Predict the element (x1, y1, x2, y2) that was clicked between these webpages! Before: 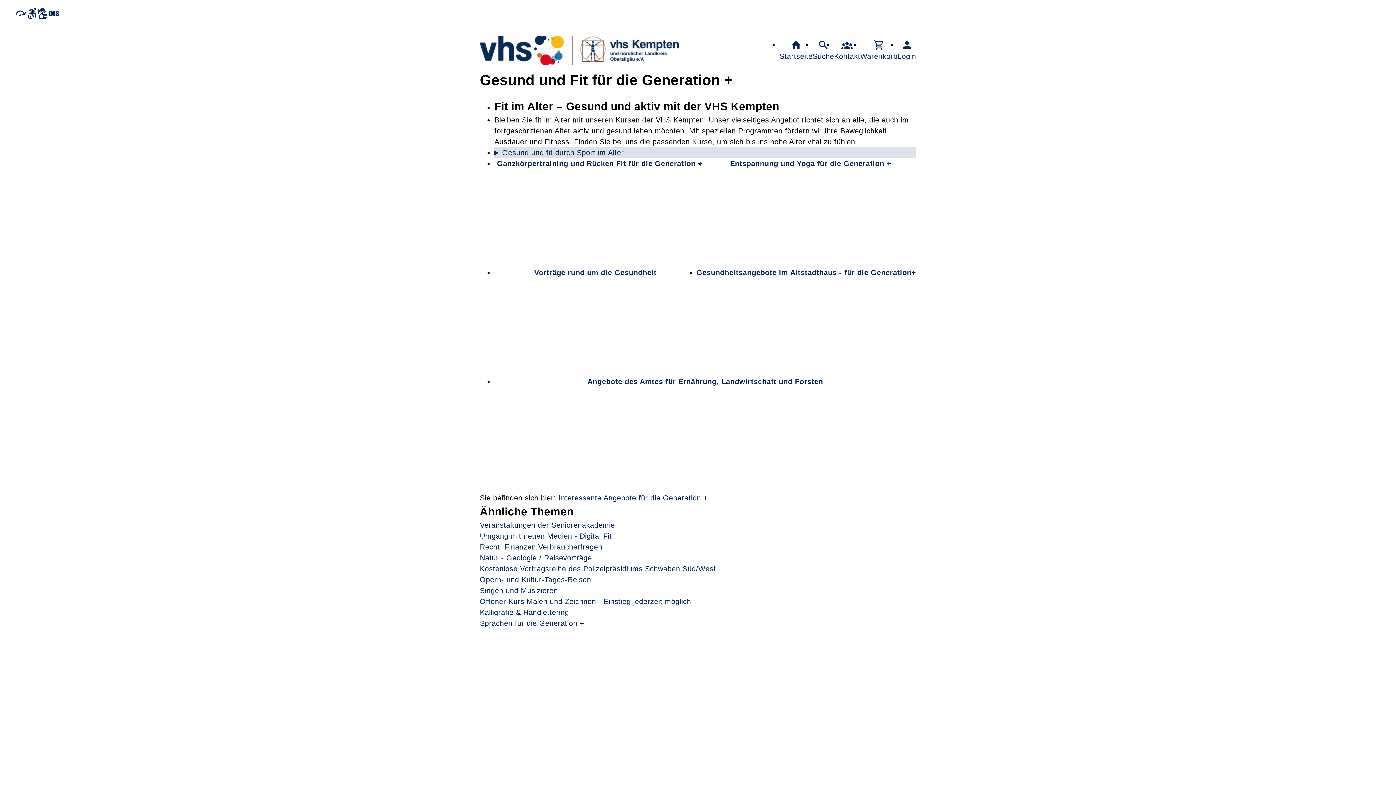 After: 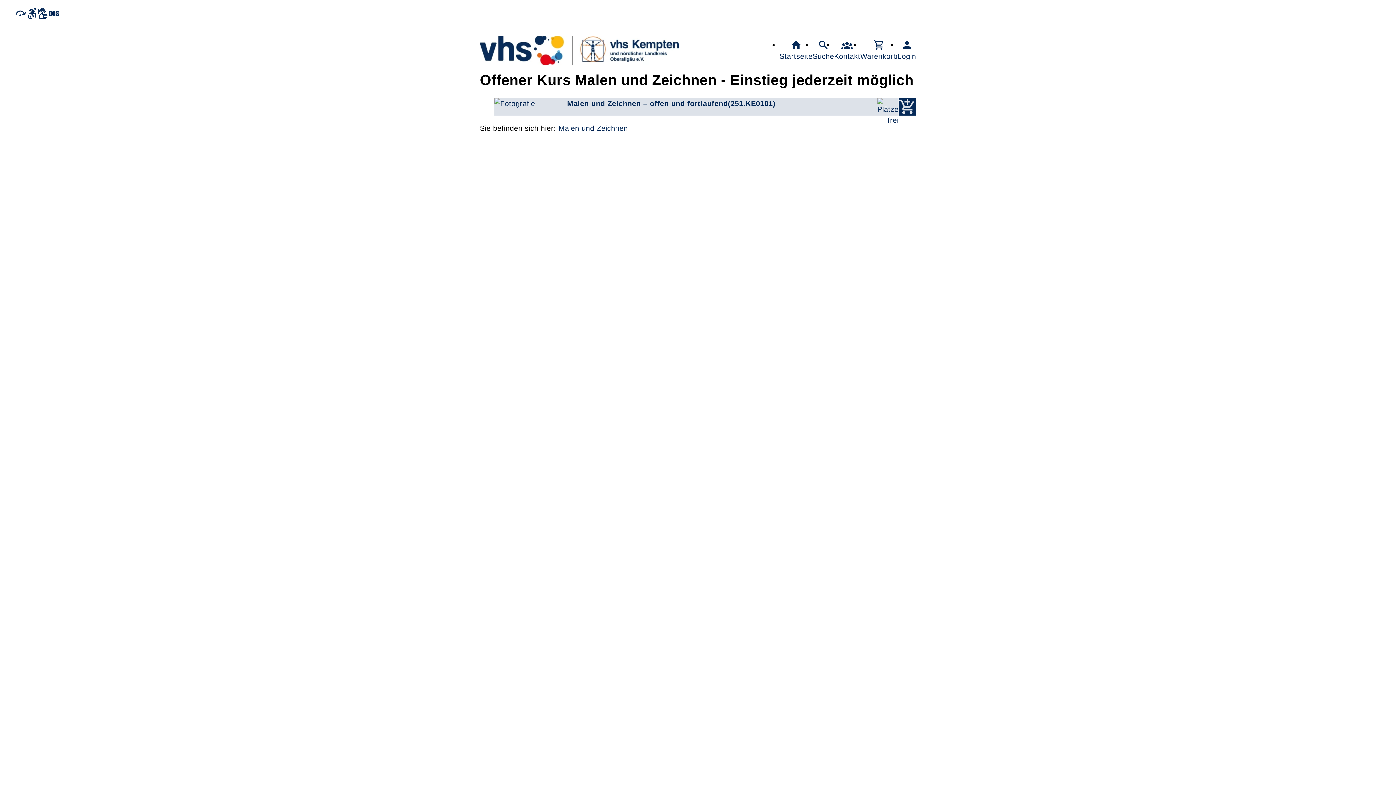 Action: bbox: (480, 596, 916, 607) label: Offener Kurs Malen und Zeichnen - Einstieg jederzeit möglich